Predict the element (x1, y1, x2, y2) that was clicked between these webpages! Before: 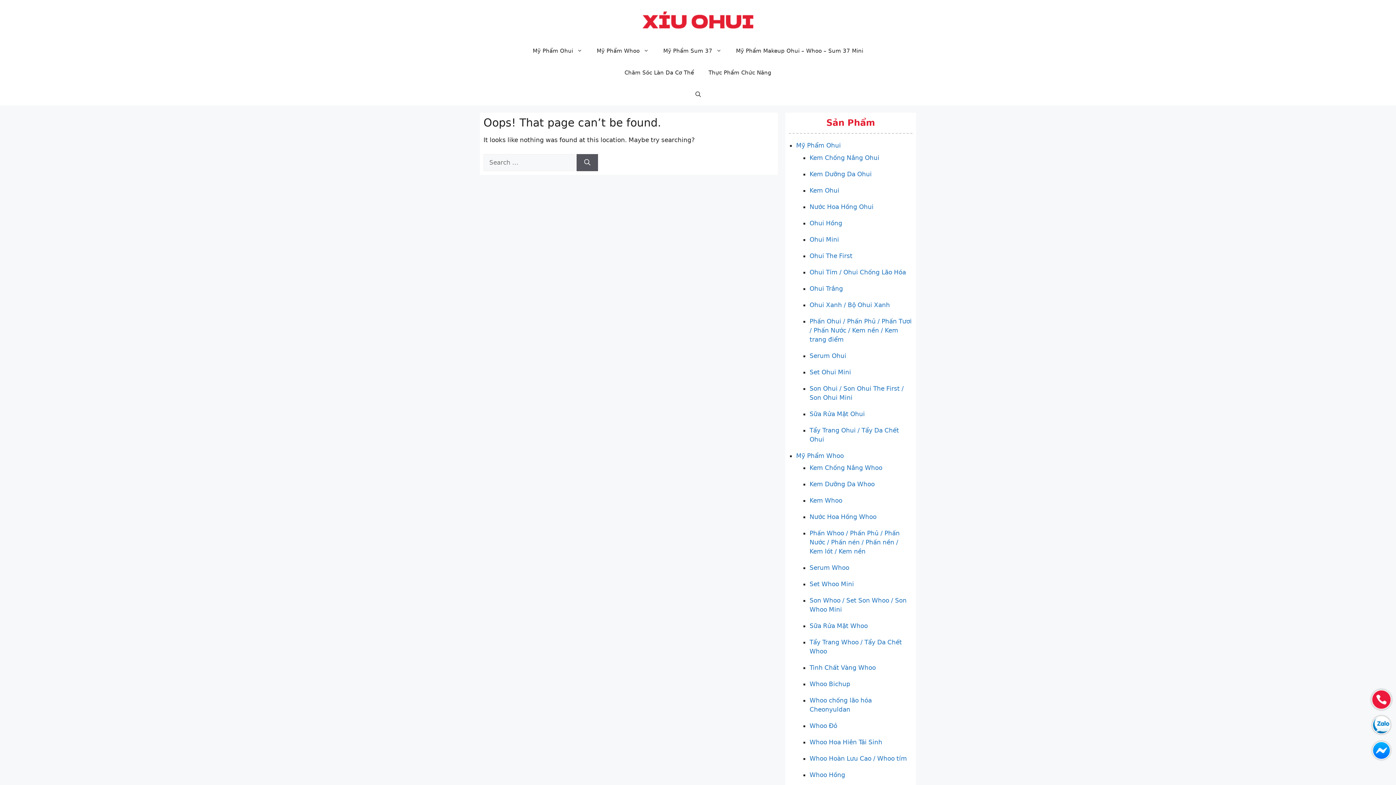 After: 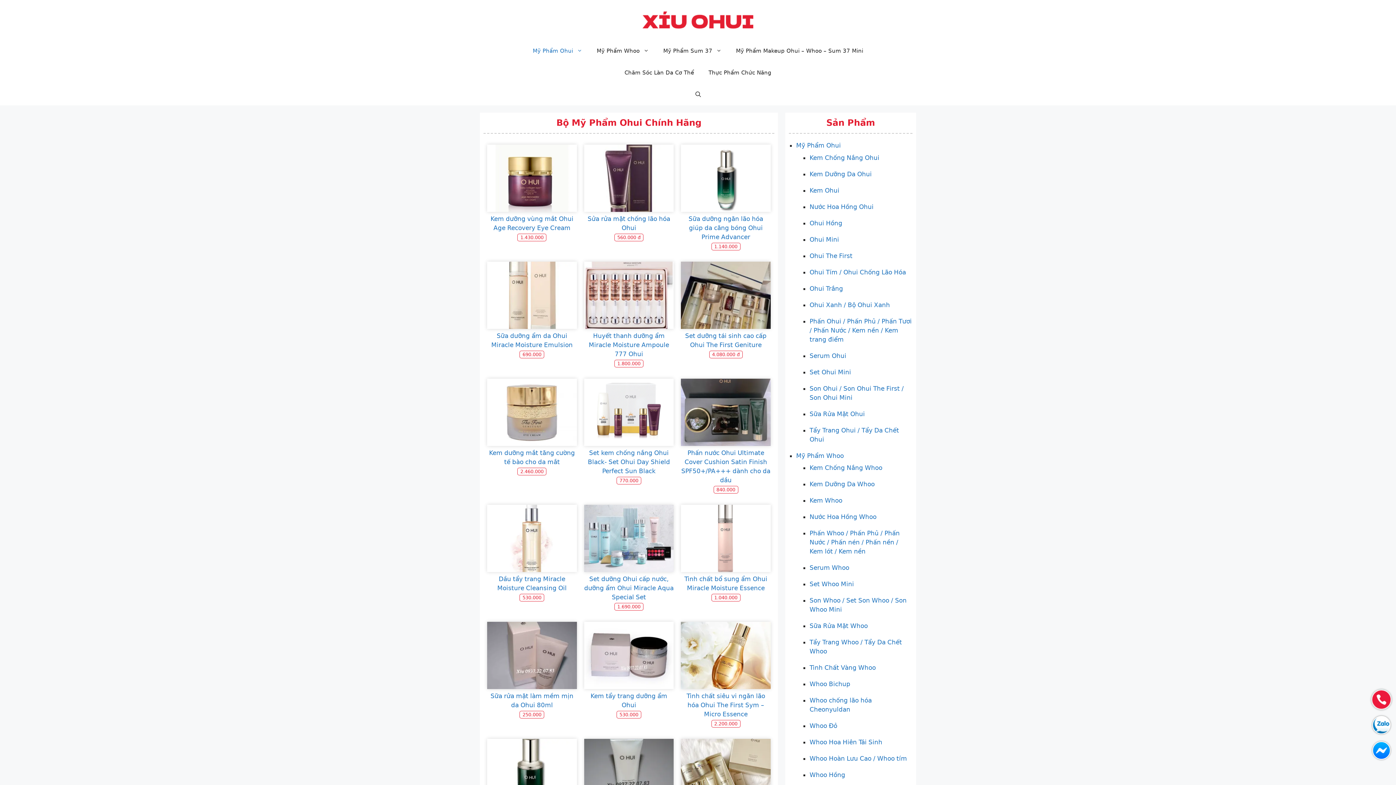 Action: bbox: (525, 40, 589, 61) label: Mỹ Phẩm Ohui